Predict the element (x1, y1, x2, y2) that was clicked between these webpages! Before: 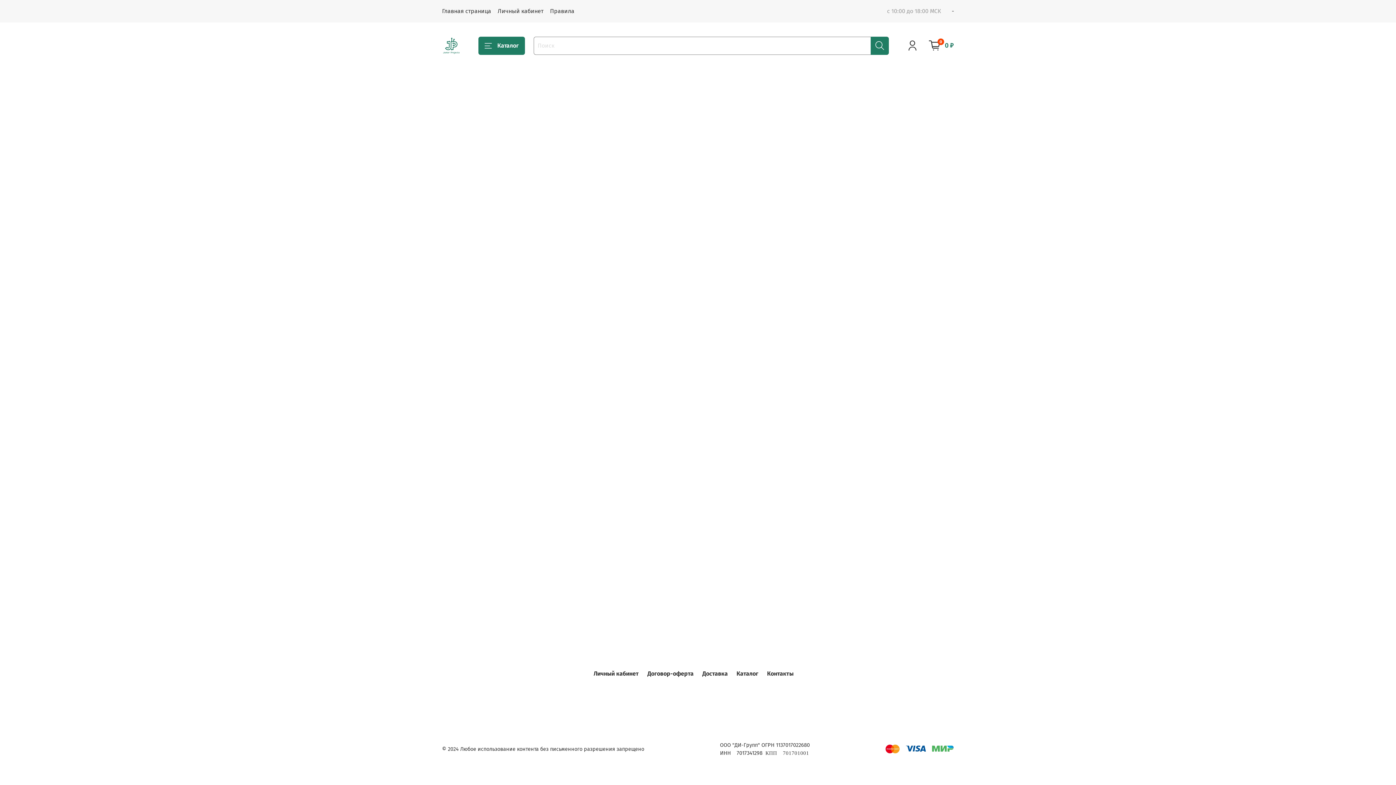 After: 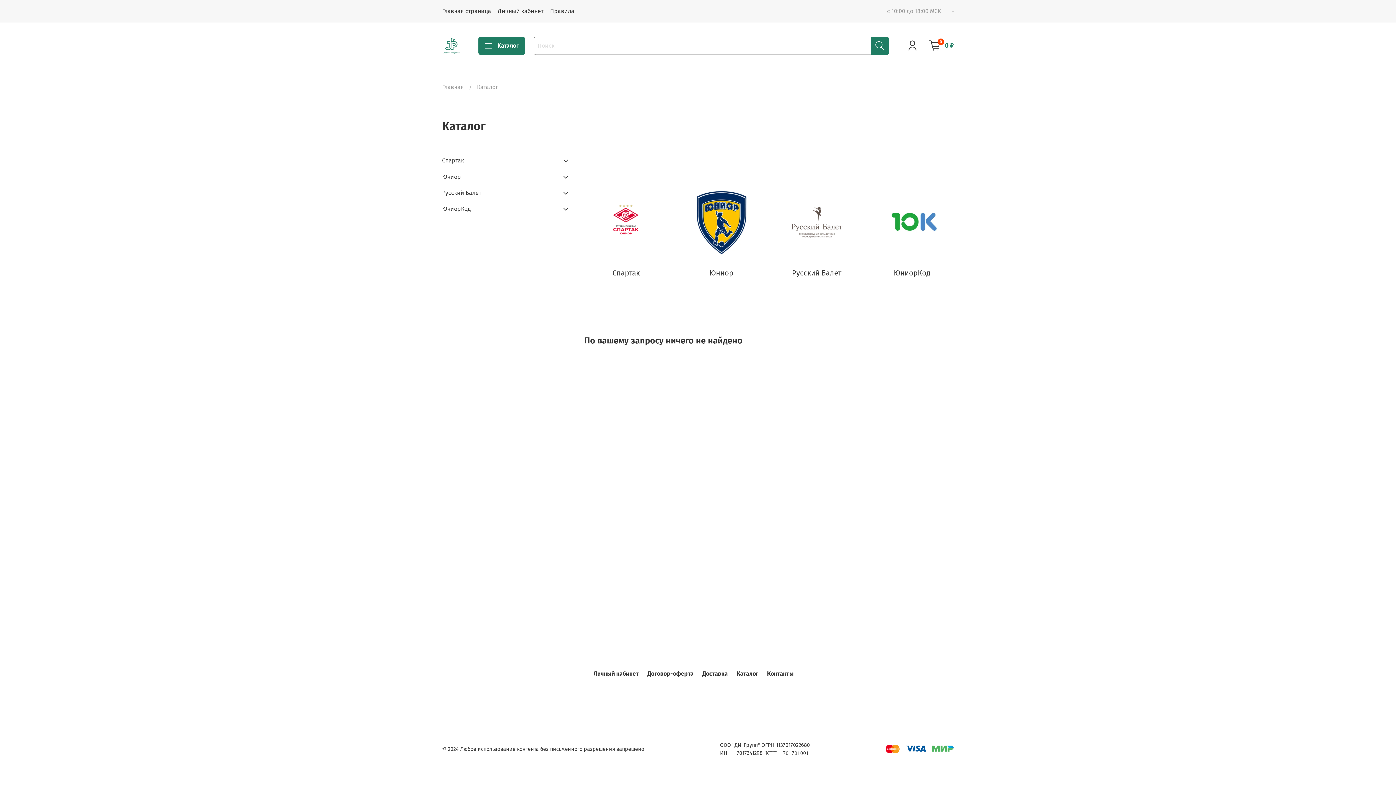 Action: label: Каталог bbox: (736, 670, 758, 677)